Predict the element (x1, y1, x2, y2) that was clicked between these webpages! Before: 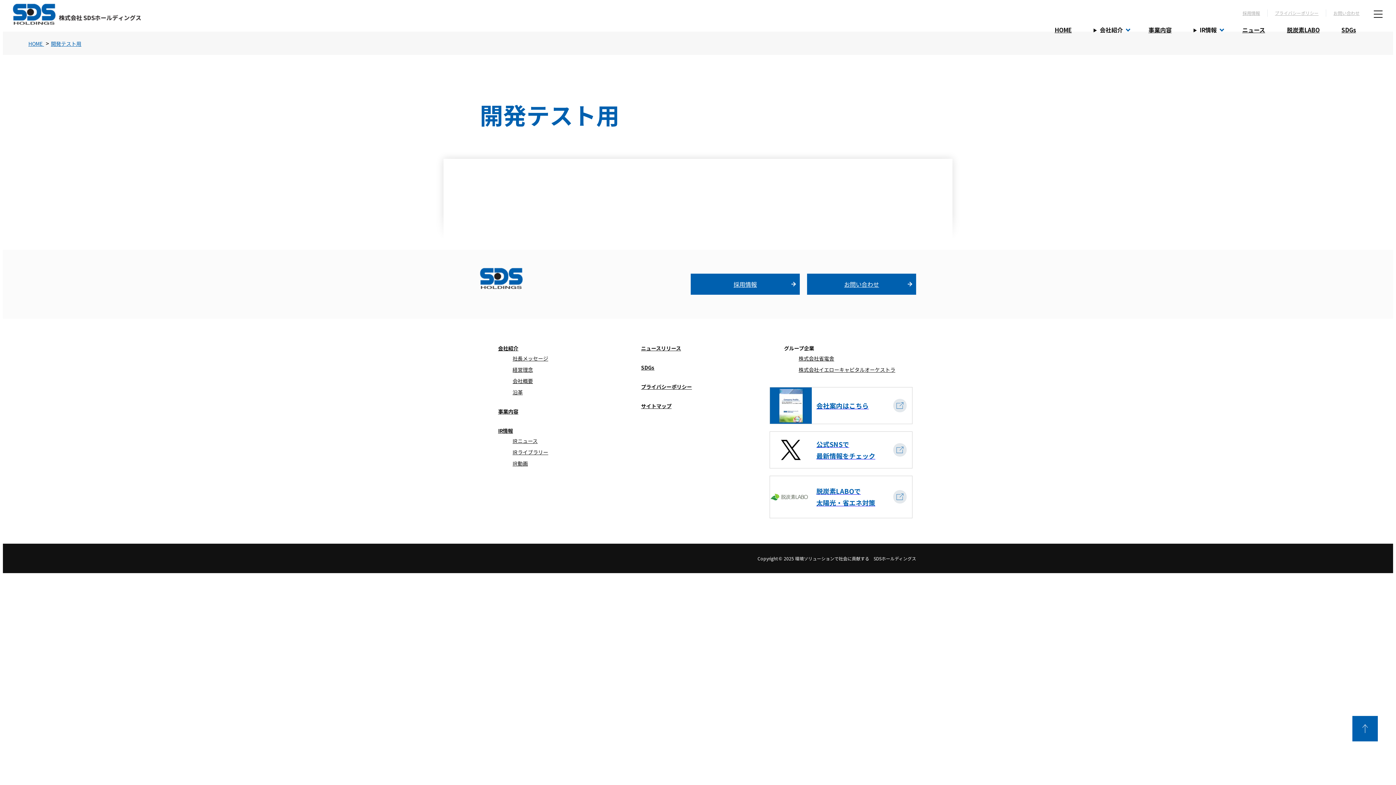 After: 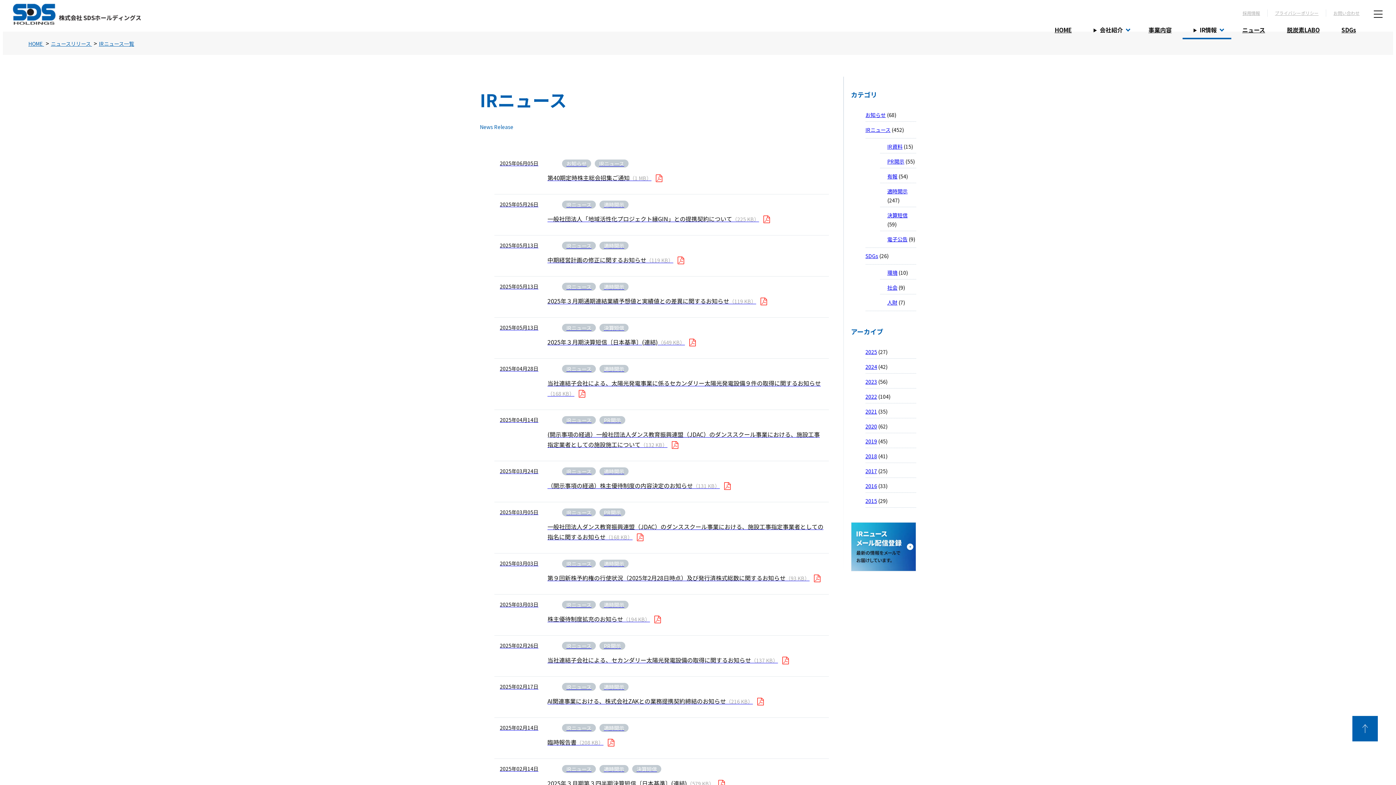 Action: bbox: (512, 437, 537, 444) label: IRニュース